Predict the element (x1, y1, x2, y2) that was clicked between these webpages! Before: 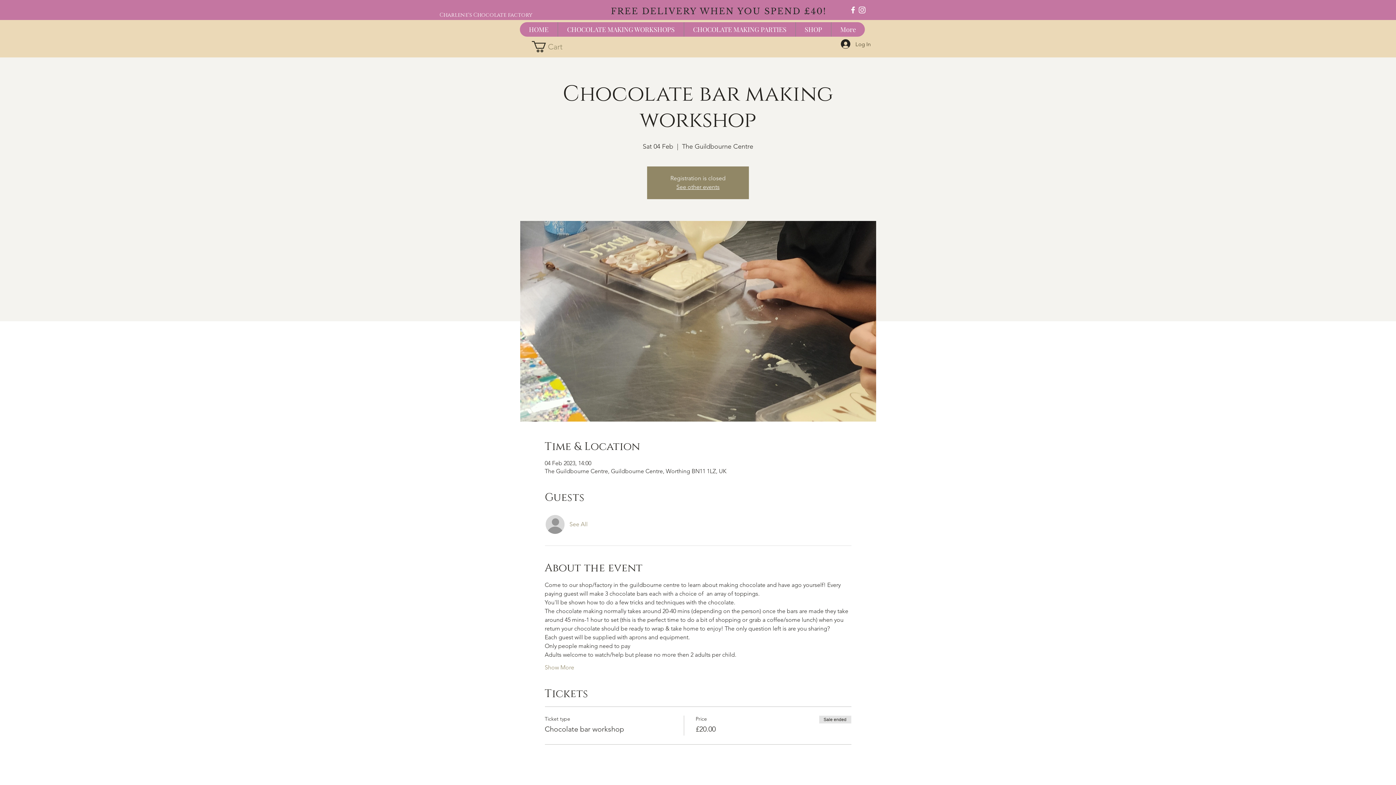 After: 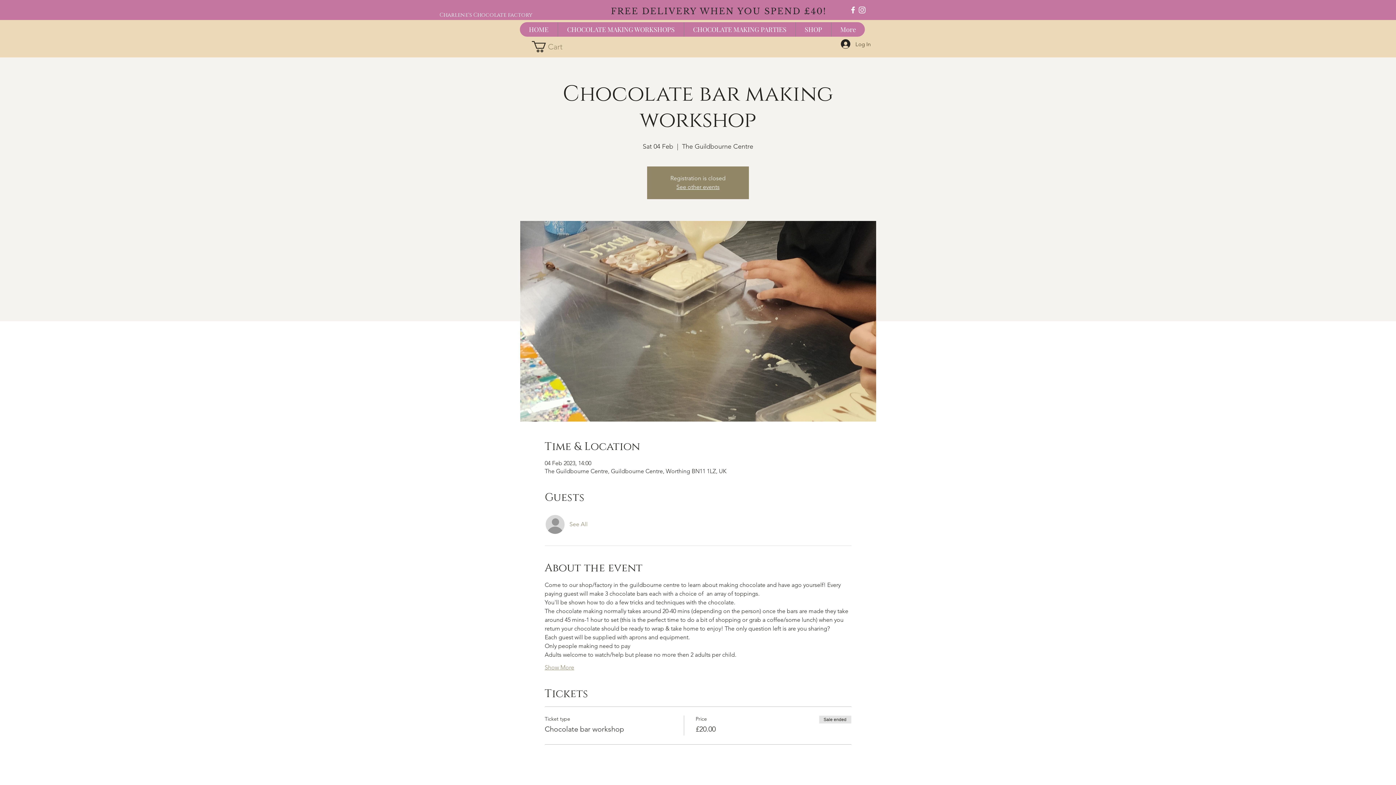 Action: label: Show More bbox: (544, 664, 574, 672)